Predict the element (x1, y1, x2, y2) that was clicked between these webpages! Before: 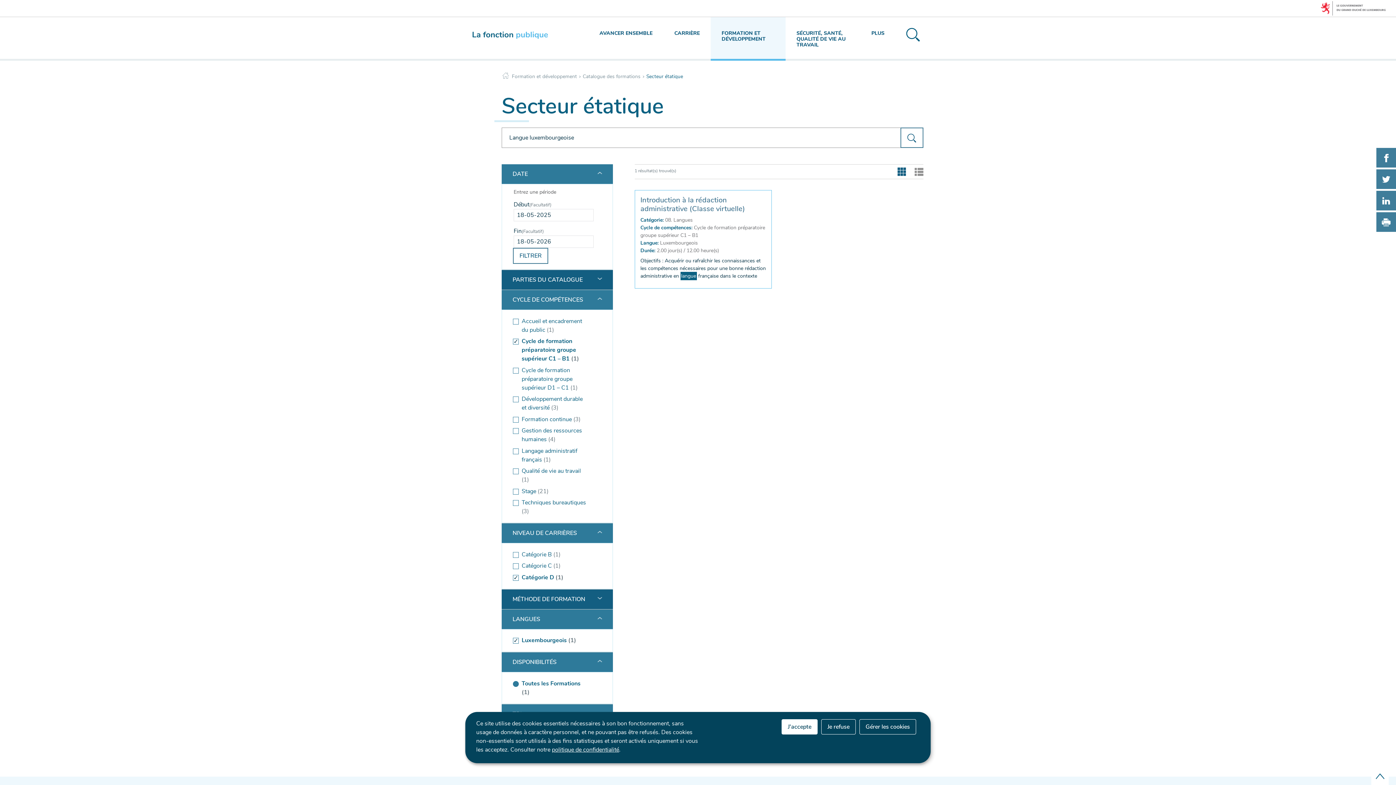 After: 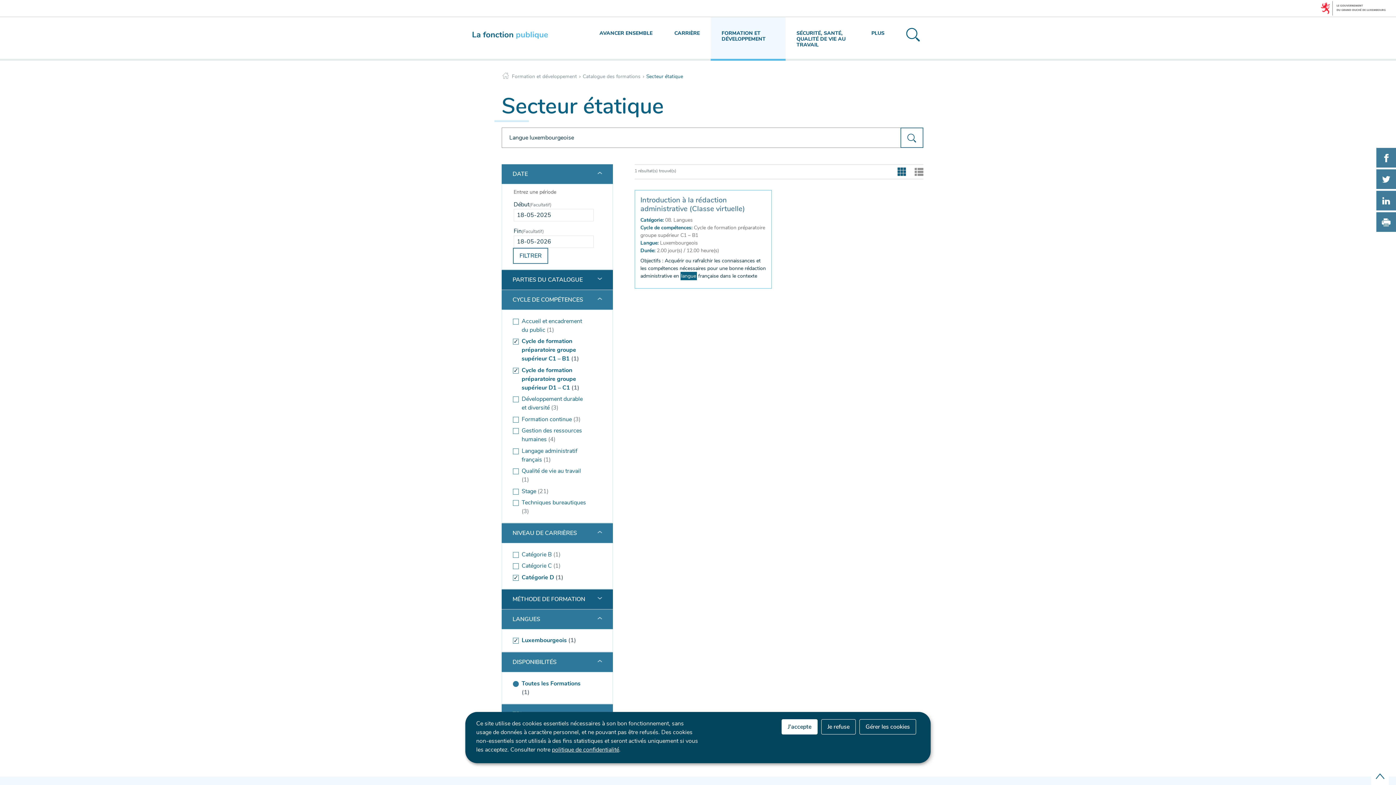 Action: label: Cycle de formation préparatoire groupe supérieur D1 – C1 (1) bbox: (513, 364, 594, 393)